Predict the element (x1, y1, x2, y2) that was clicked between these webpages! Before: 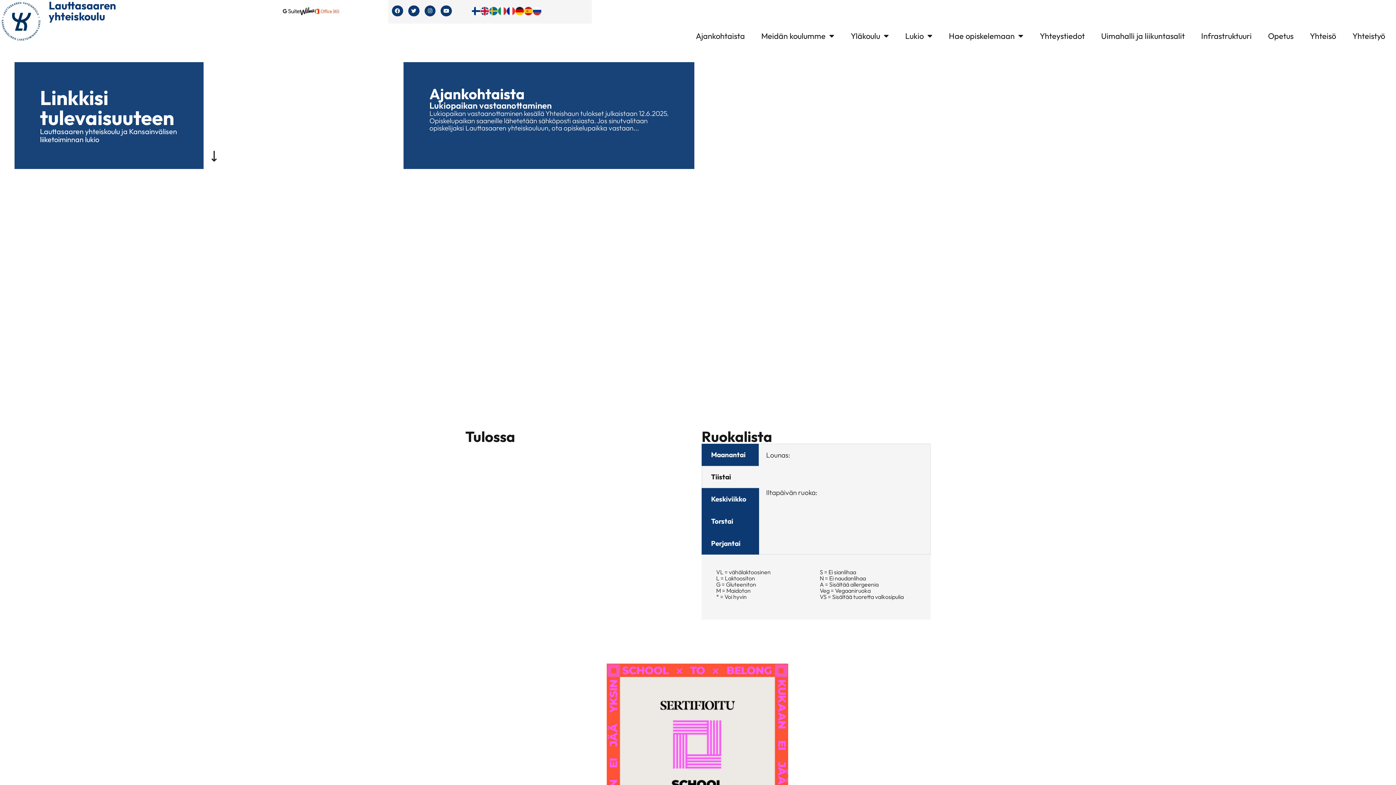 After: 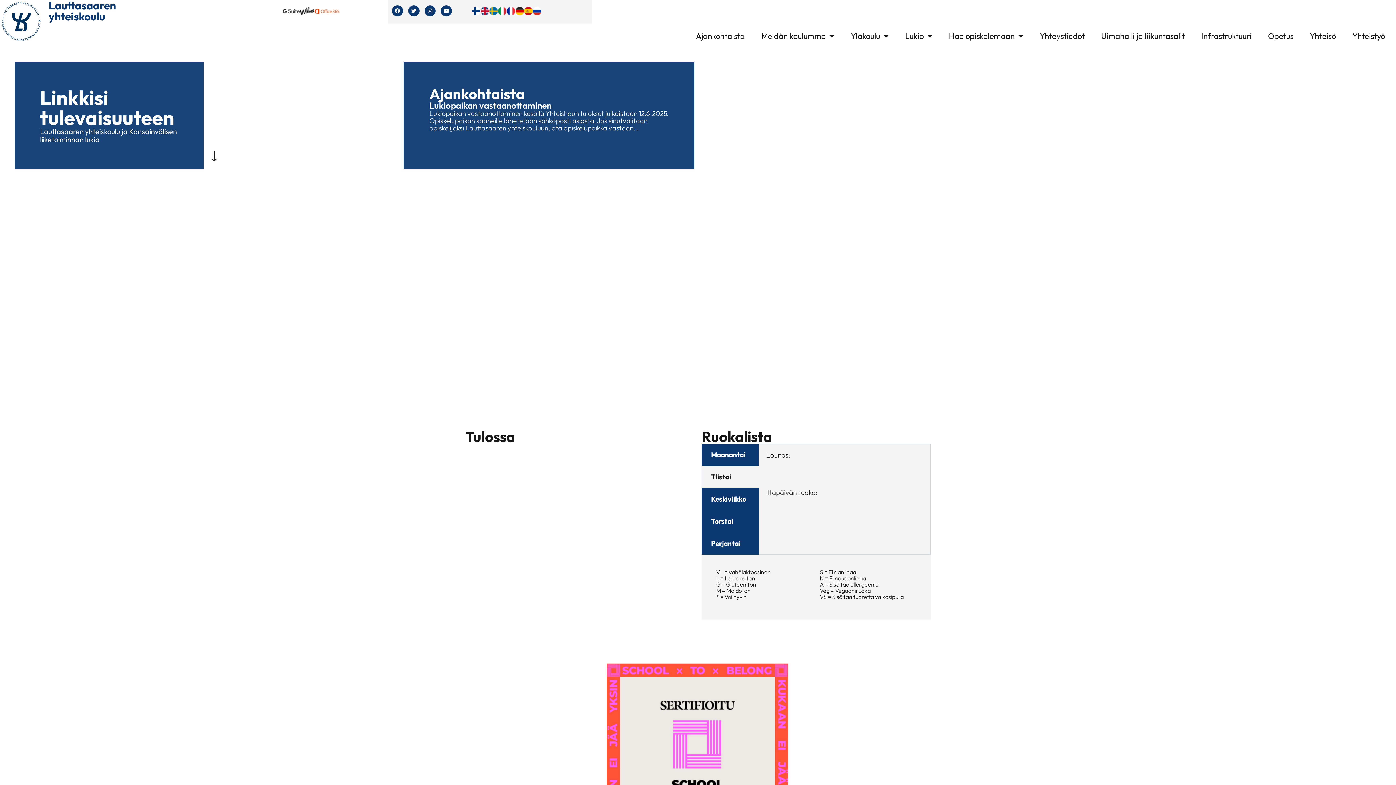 Action: bbox: (1370, 763, 1389, 781) label: Chevron-up